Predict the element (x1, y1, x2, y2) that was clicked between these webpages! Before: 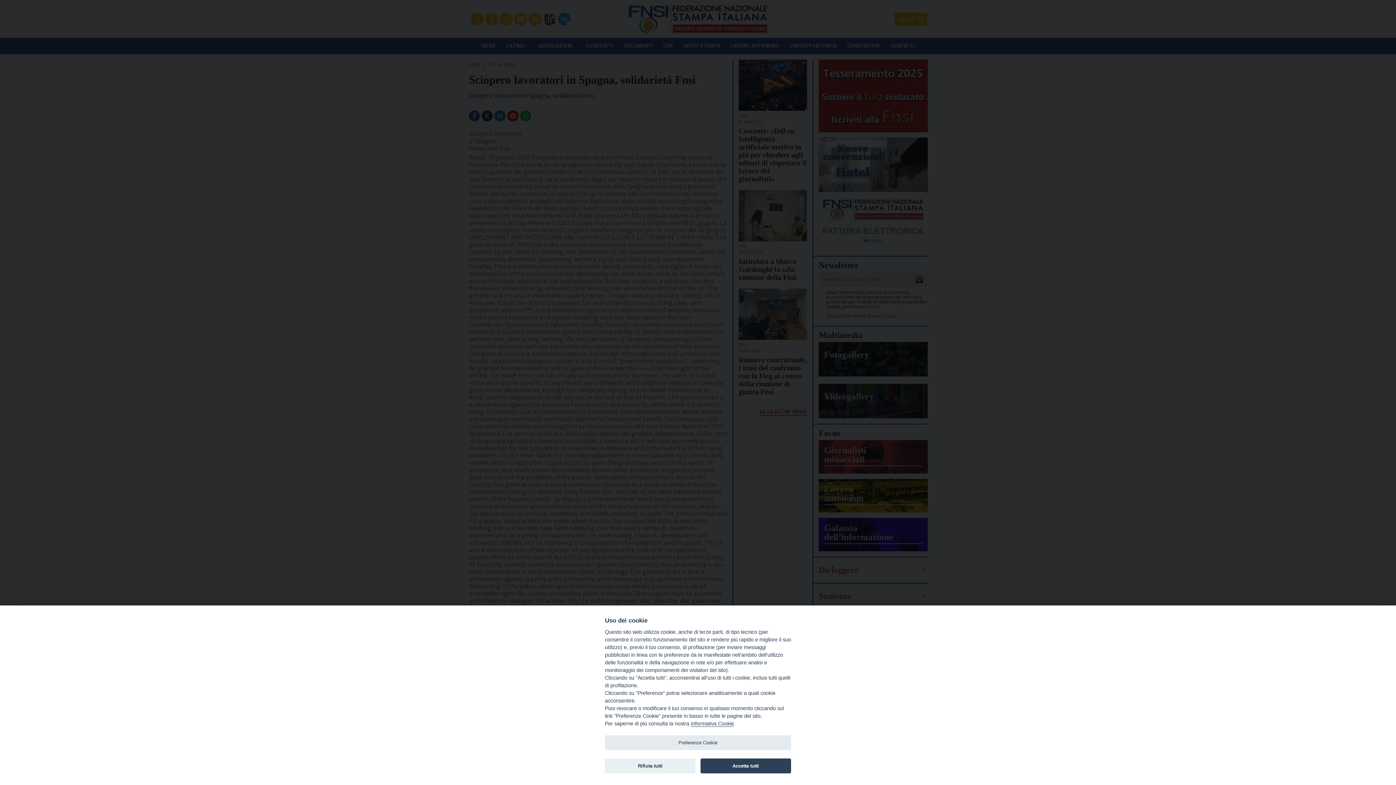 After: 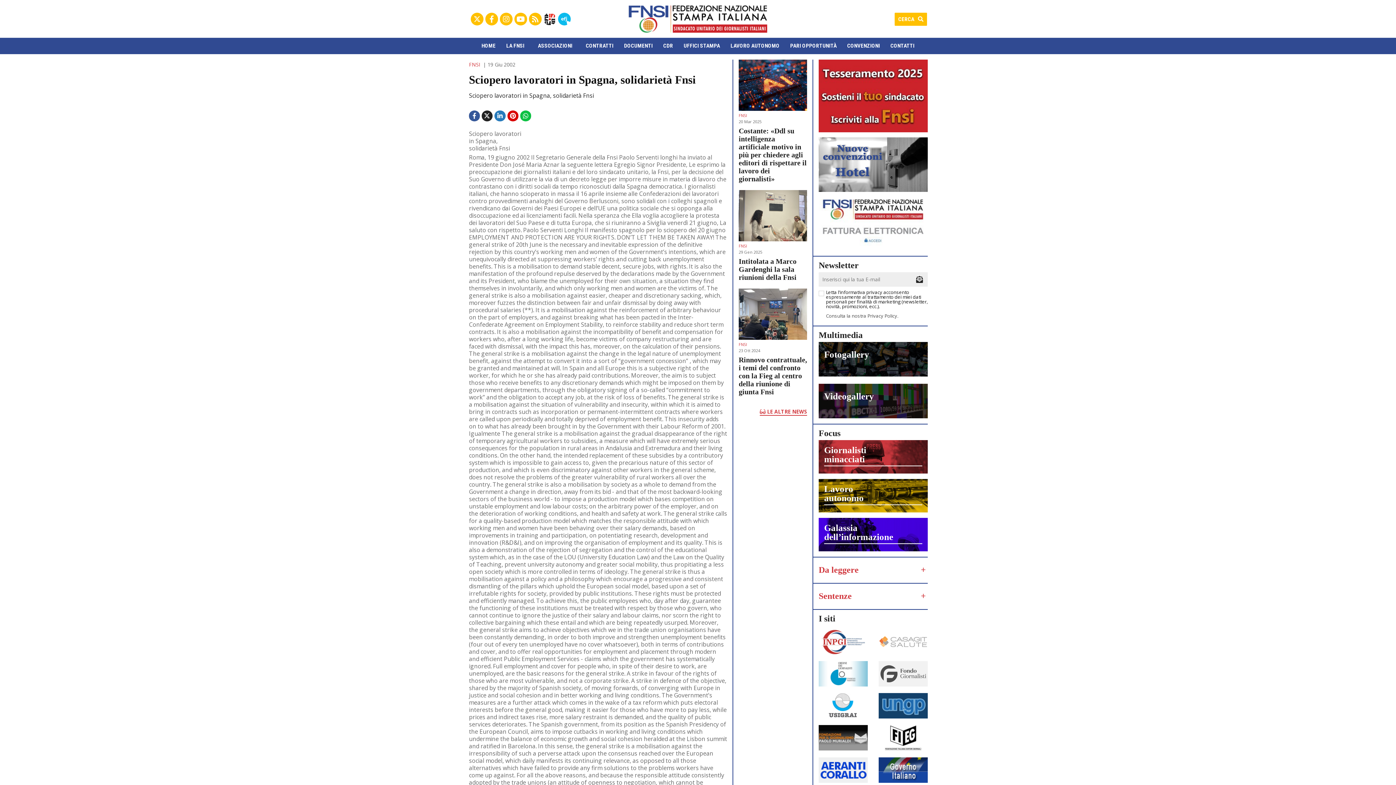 Action: bbox: (700, 758, 791, 773) label: Accetta tutti